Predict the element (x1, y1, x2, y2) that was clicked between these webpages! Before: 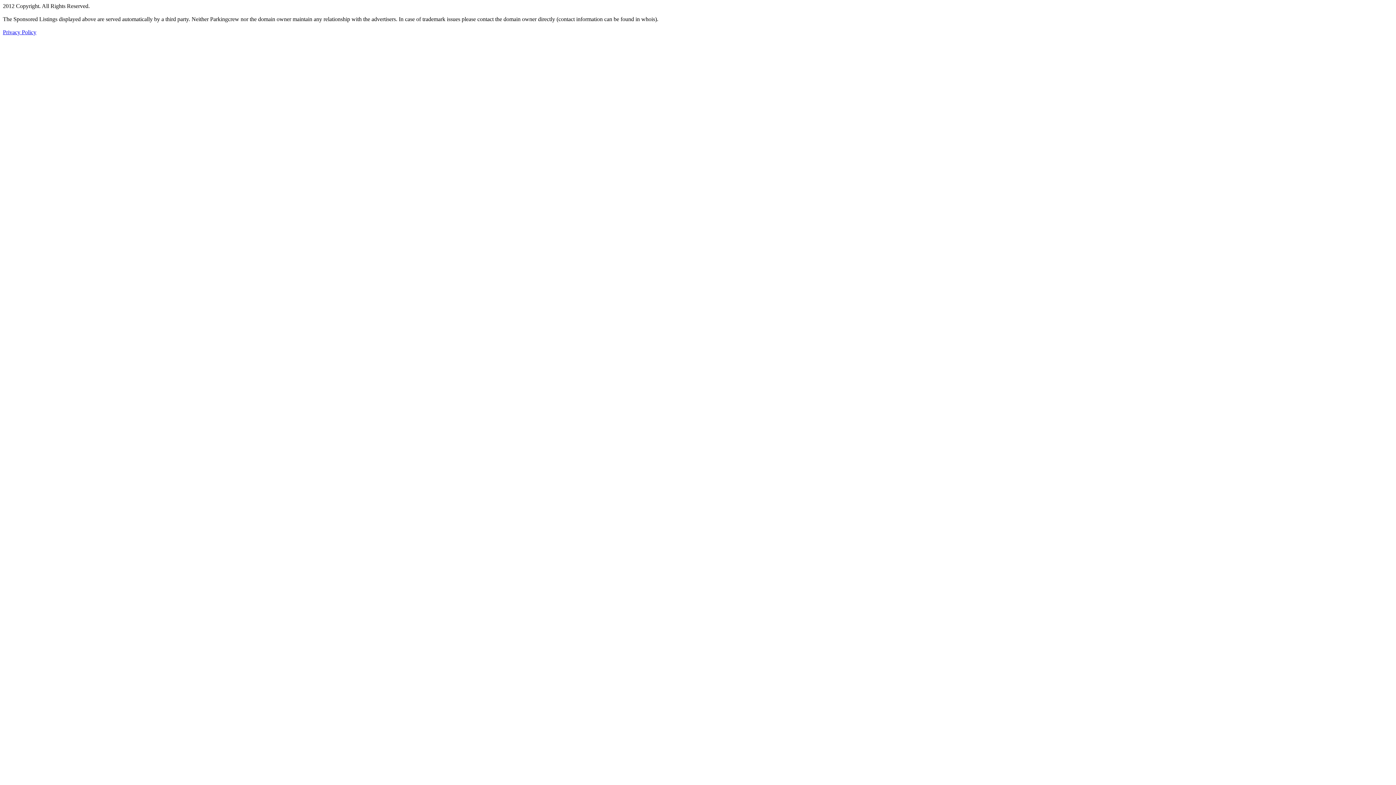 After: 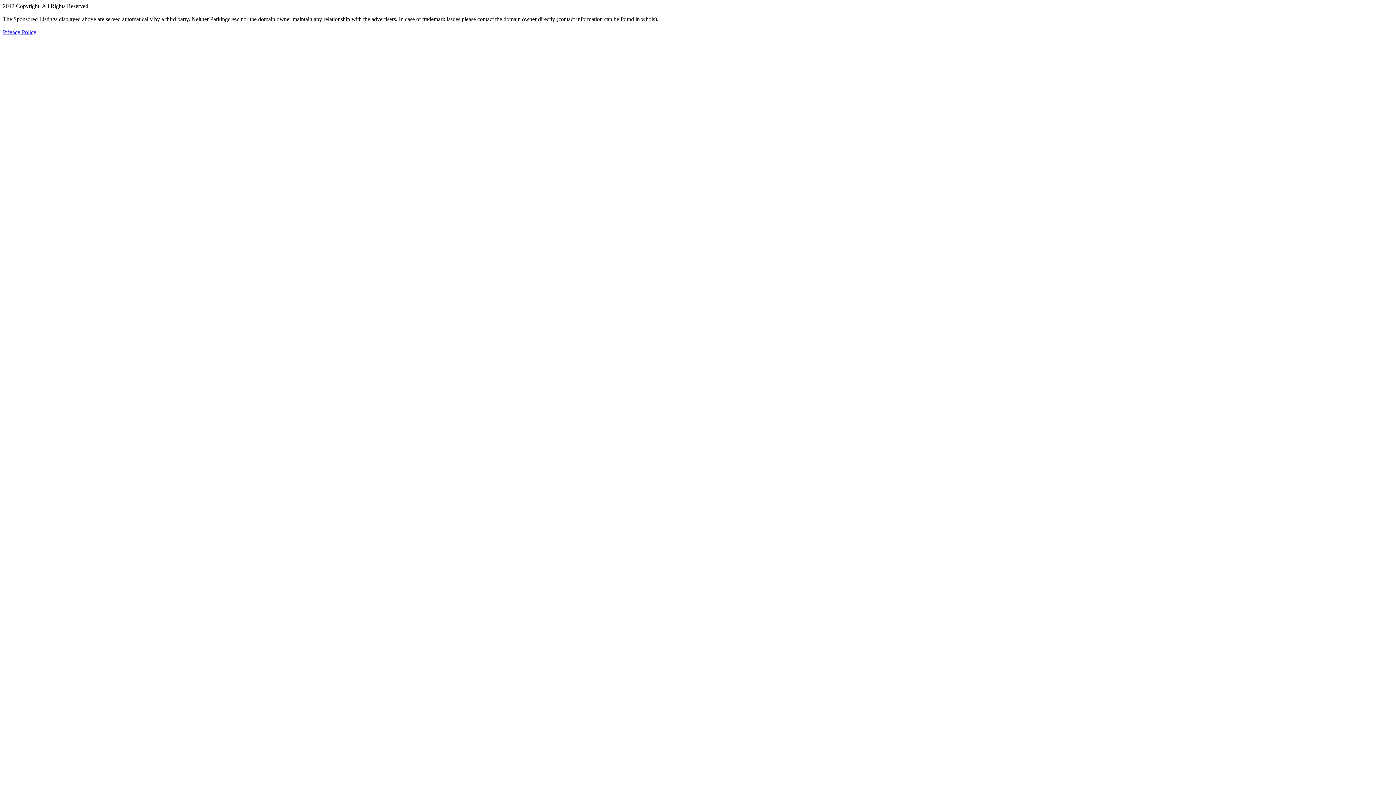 Action: bbox: (2, 29, 36, 35) label: Privacy Policy